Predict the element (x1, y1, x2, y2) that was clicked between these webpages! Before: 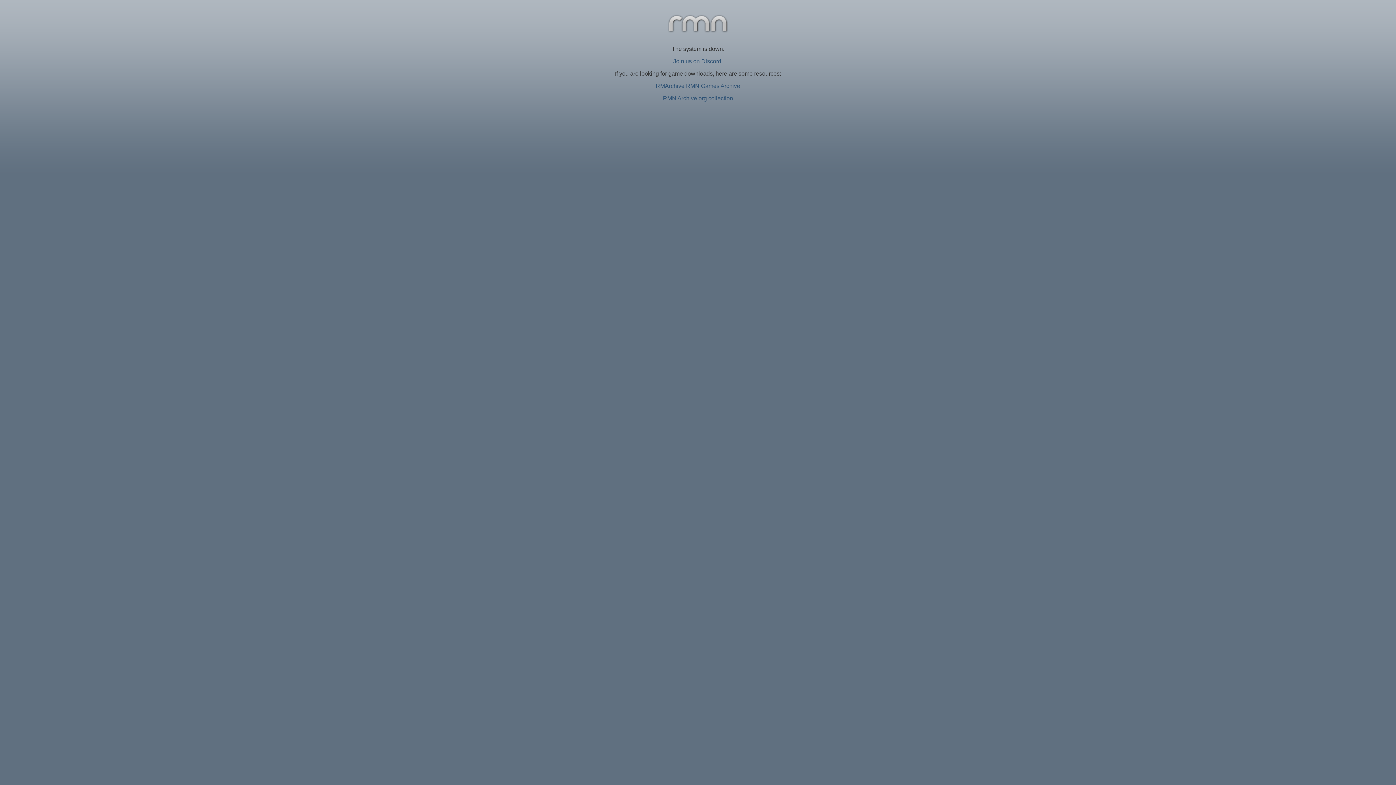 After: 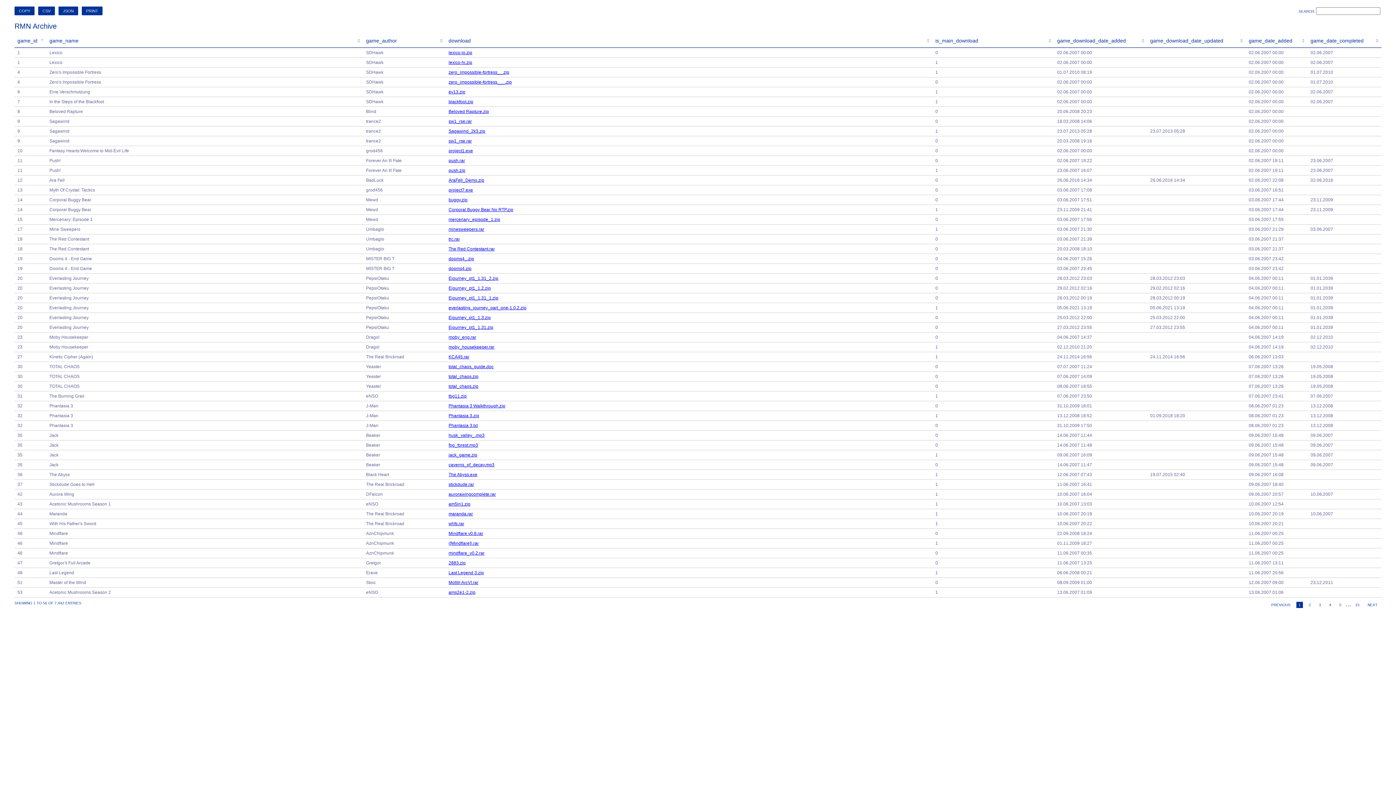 Action: label: RMArchive RMN Games Archive bbox: (656, 82, 740, 89)